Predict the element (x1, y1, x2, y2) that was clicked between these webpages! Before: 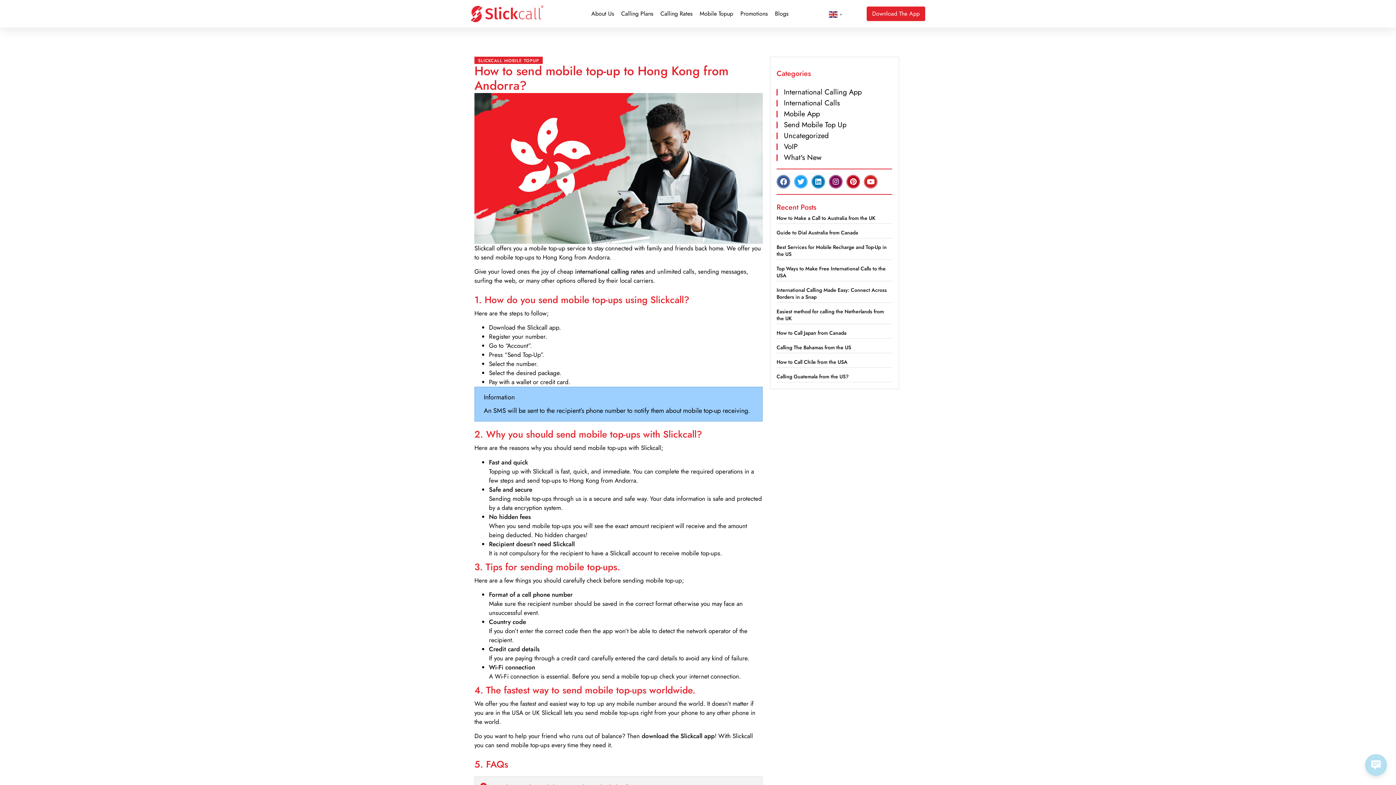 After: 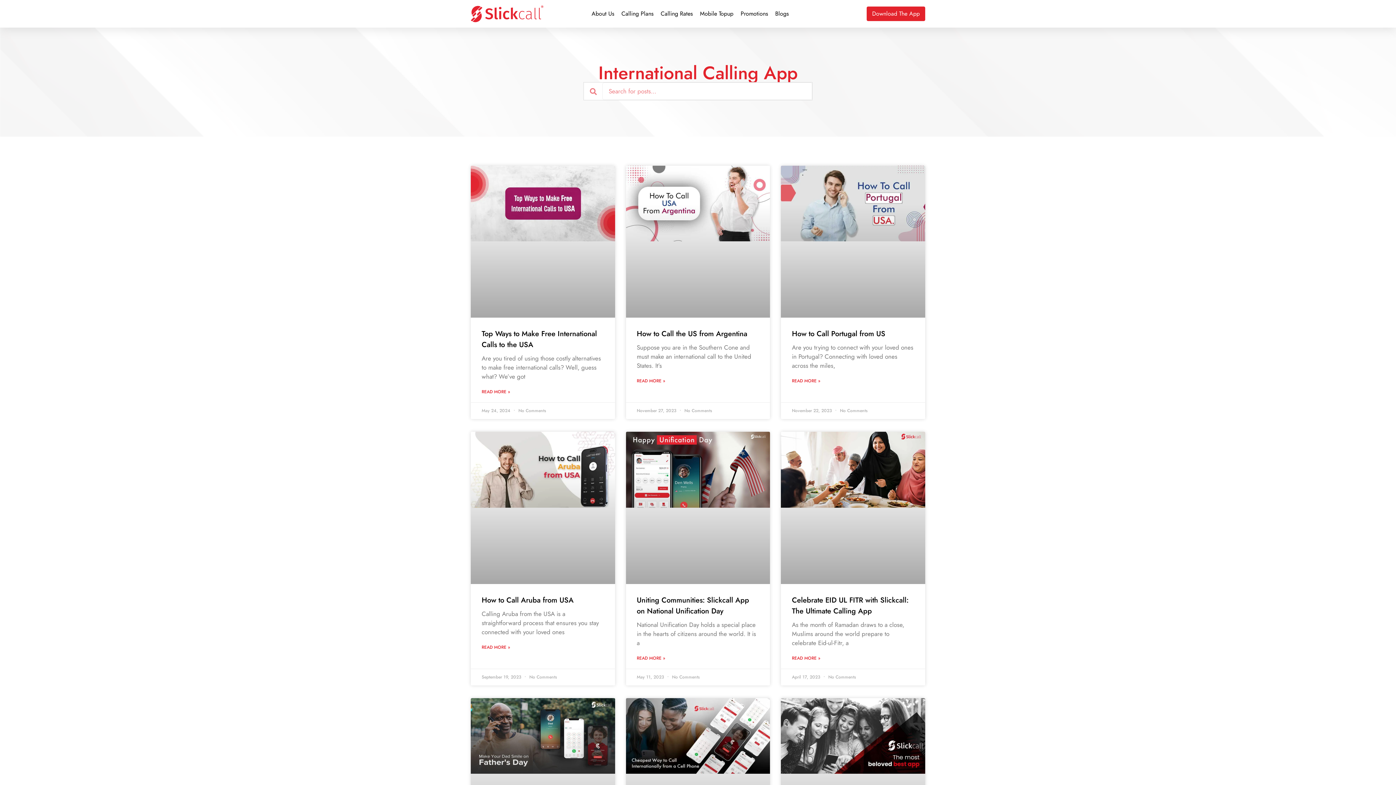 Action: label: International Calling App bbox: (784, 86, 861, 97)